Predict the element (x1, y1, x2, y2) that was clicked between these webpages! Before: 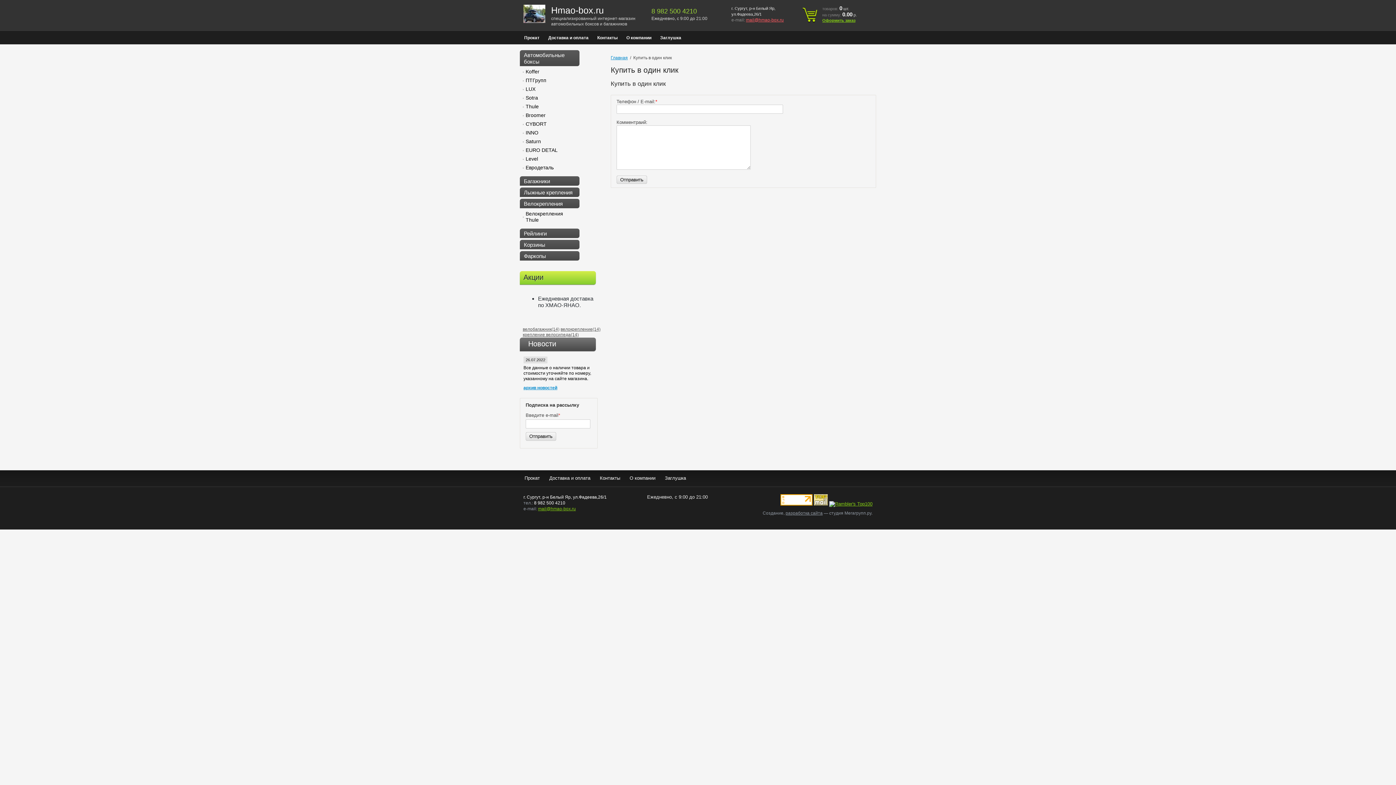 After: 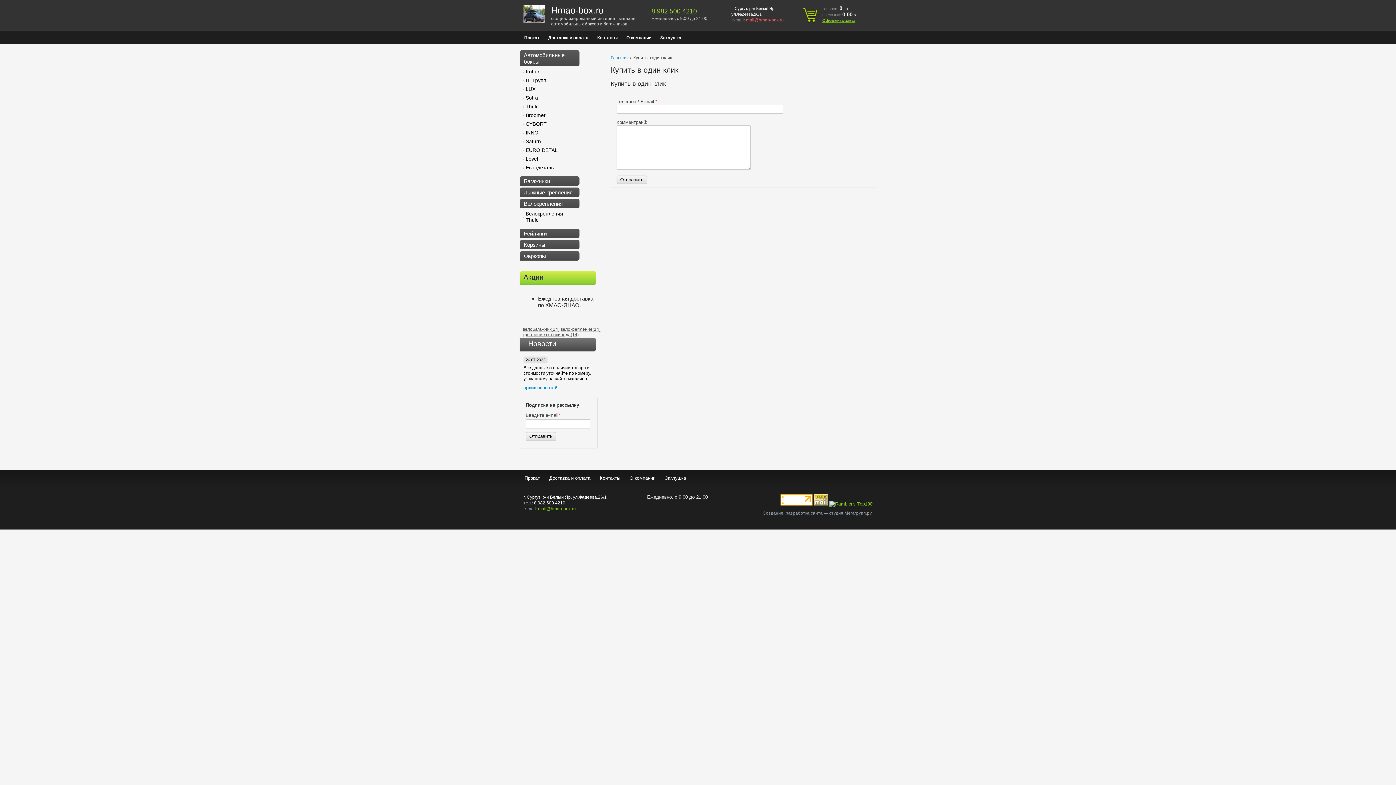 Action: bbox: (780, 501, 812, 506)